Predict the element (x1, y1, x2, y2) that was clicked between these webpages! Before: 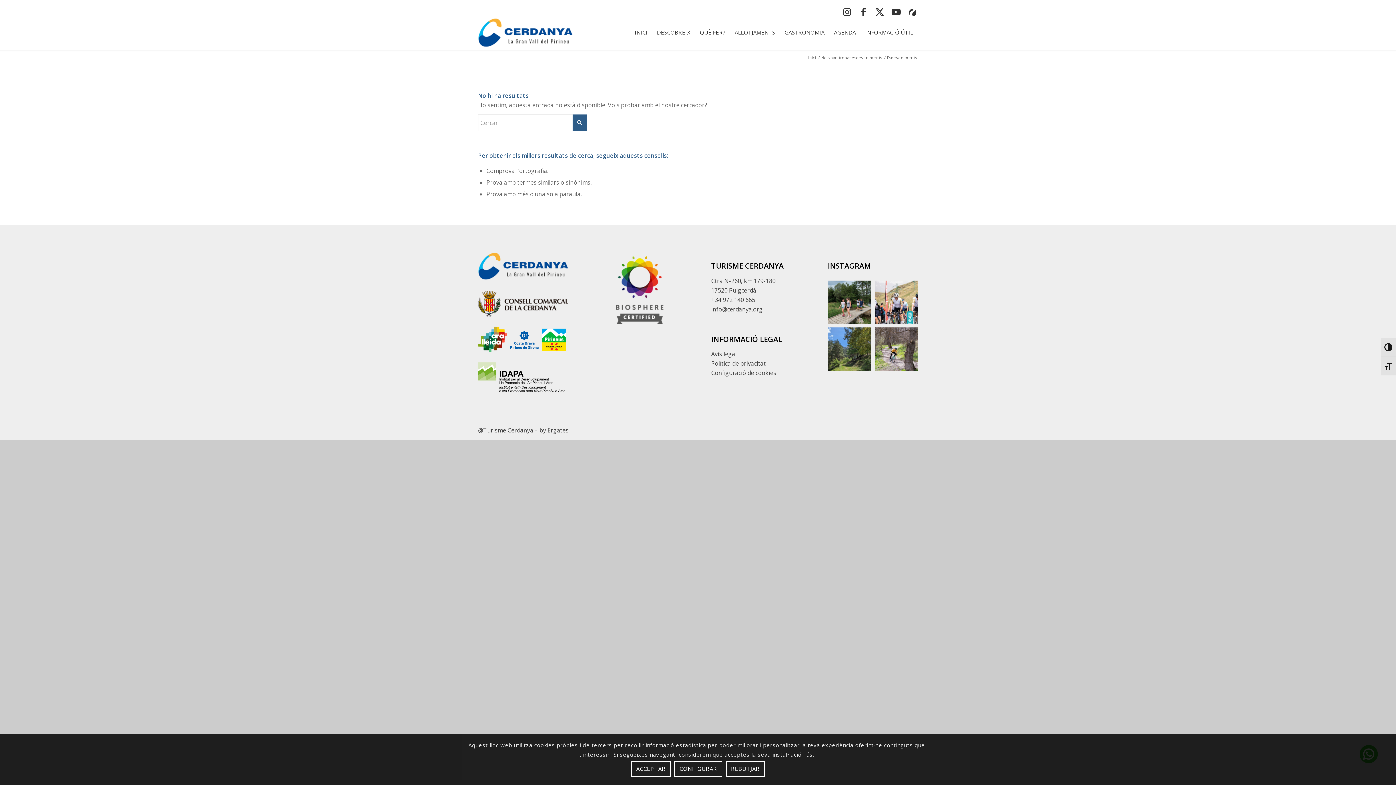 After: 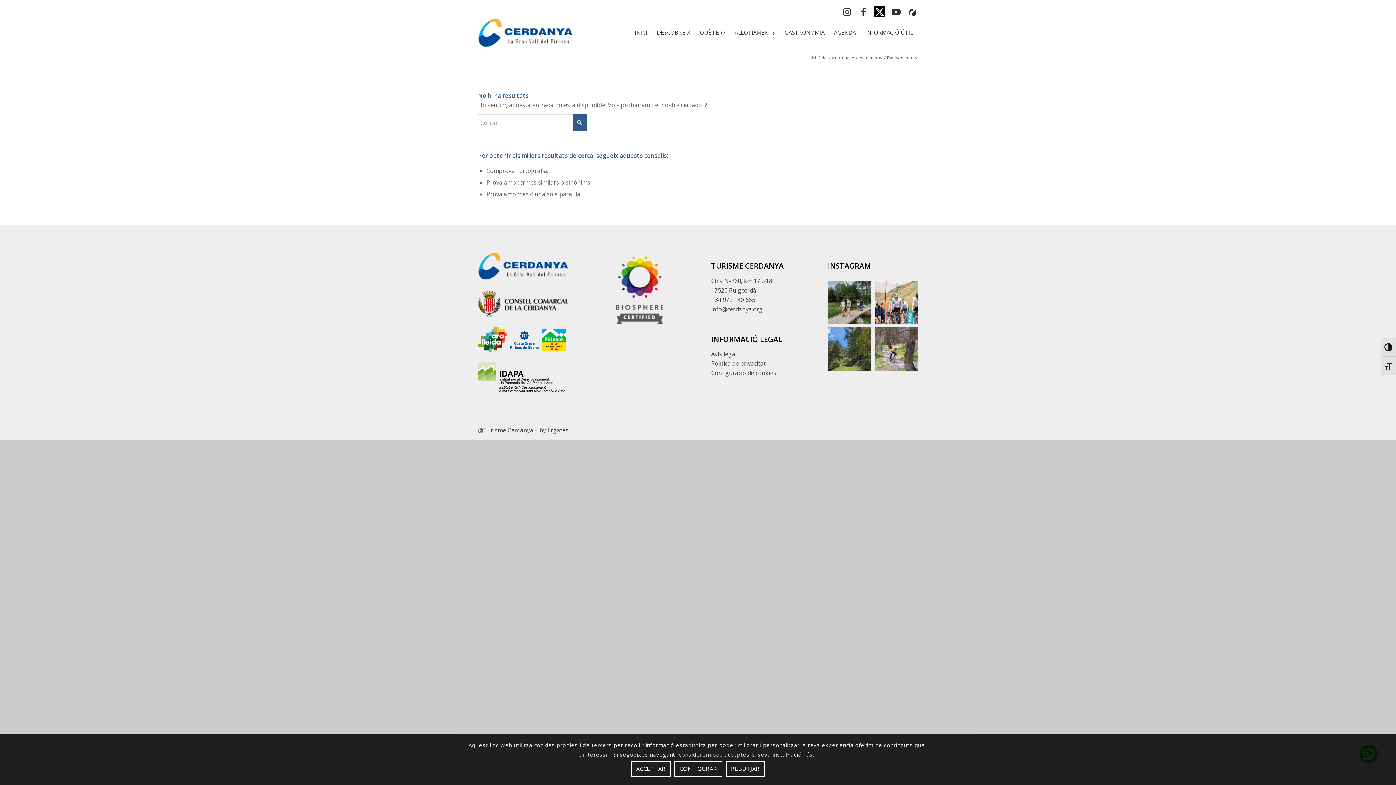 Action: label: Link to X bbox: (874, 6, 885, 17)